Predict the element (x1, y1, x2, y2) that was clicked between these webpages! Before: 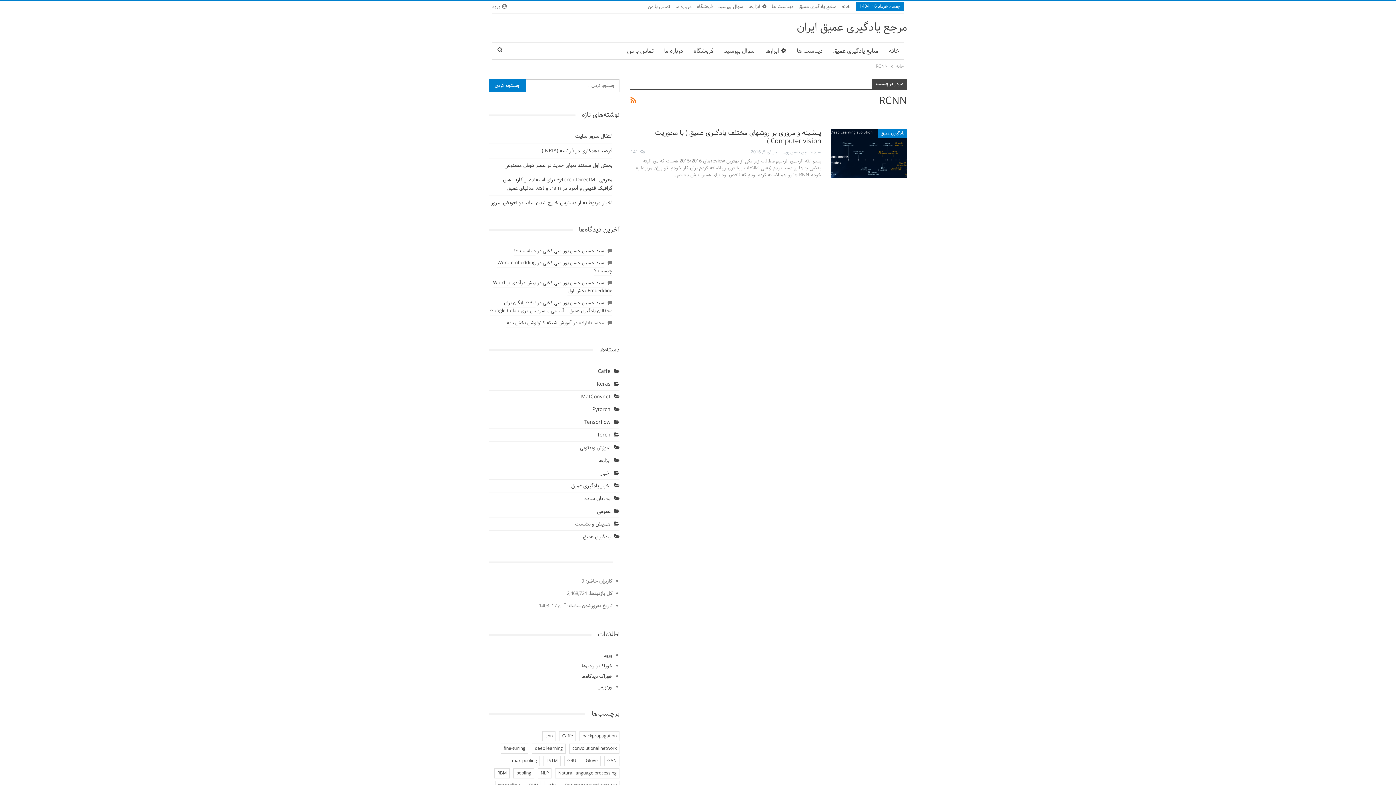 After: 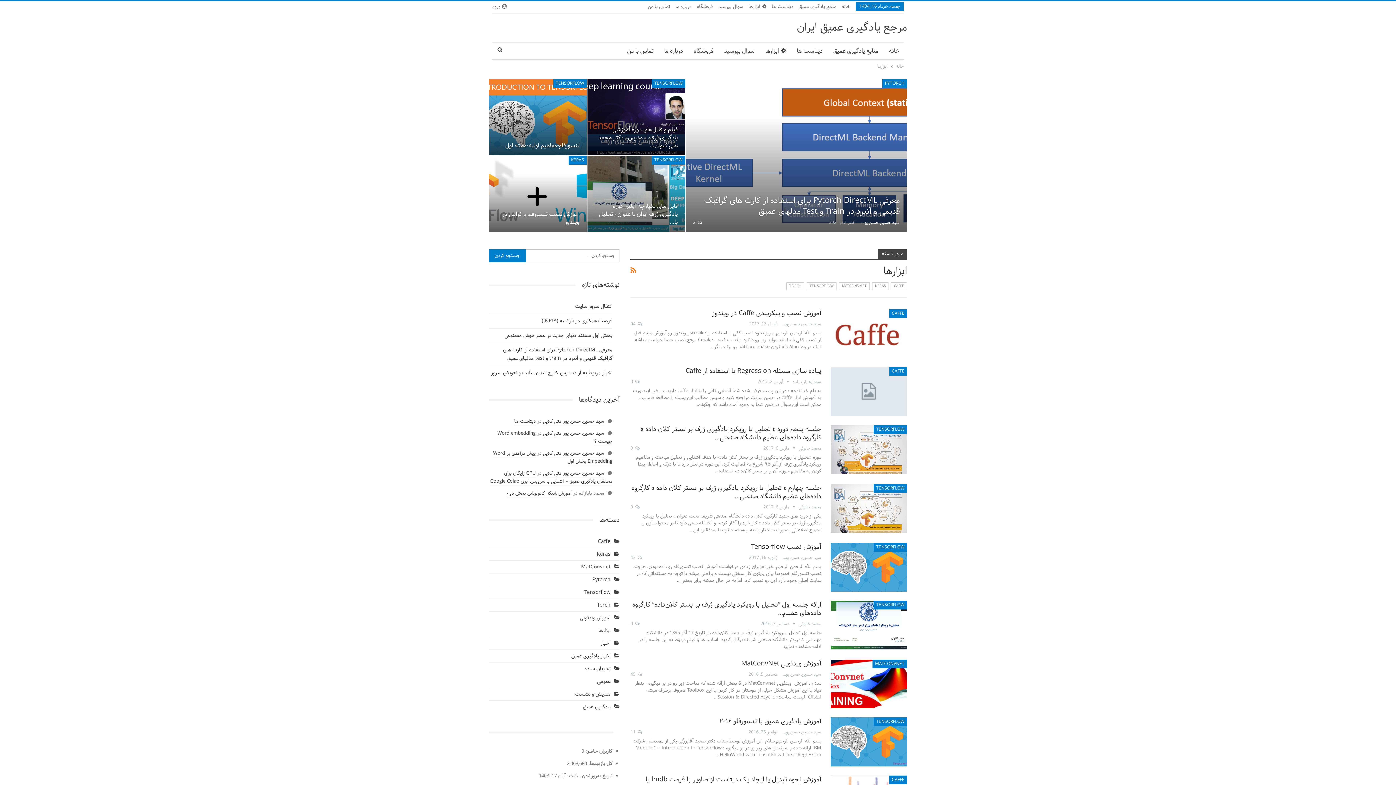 Action: label: ابزارها bbox: (598, 456, 619, 465)